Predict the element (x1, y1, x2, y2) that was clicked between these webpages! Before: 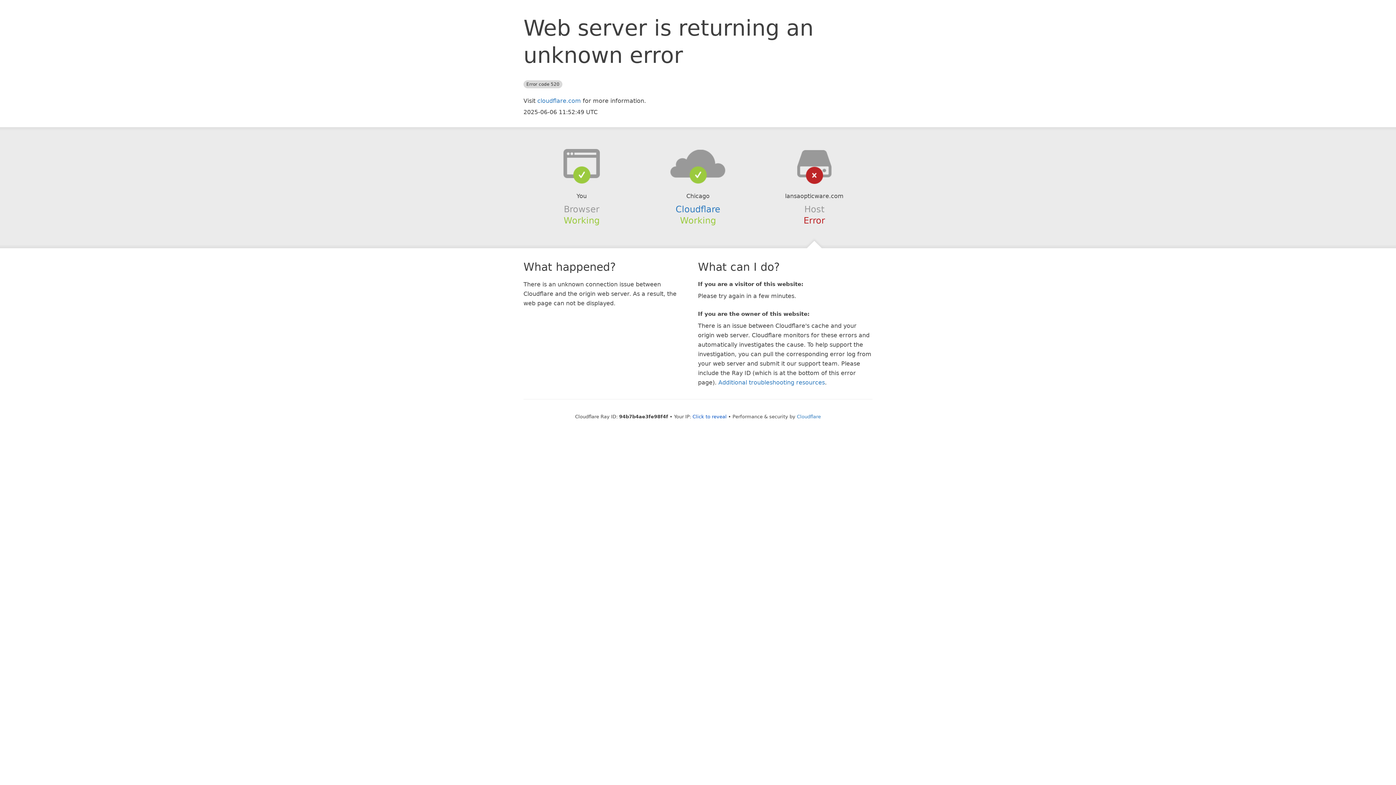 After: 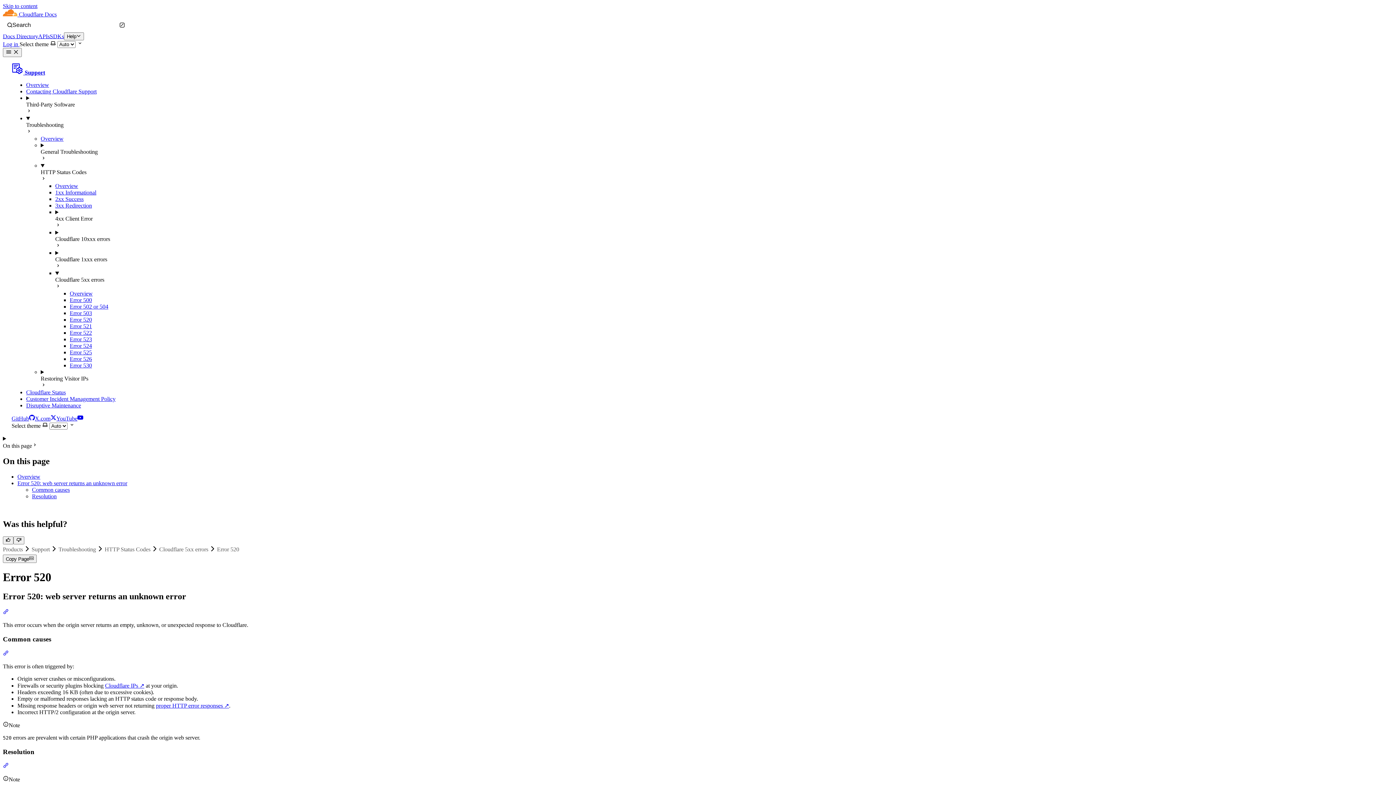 Action: label: Additional troubleshooting resources bbox: (718, 379, 825, 386)